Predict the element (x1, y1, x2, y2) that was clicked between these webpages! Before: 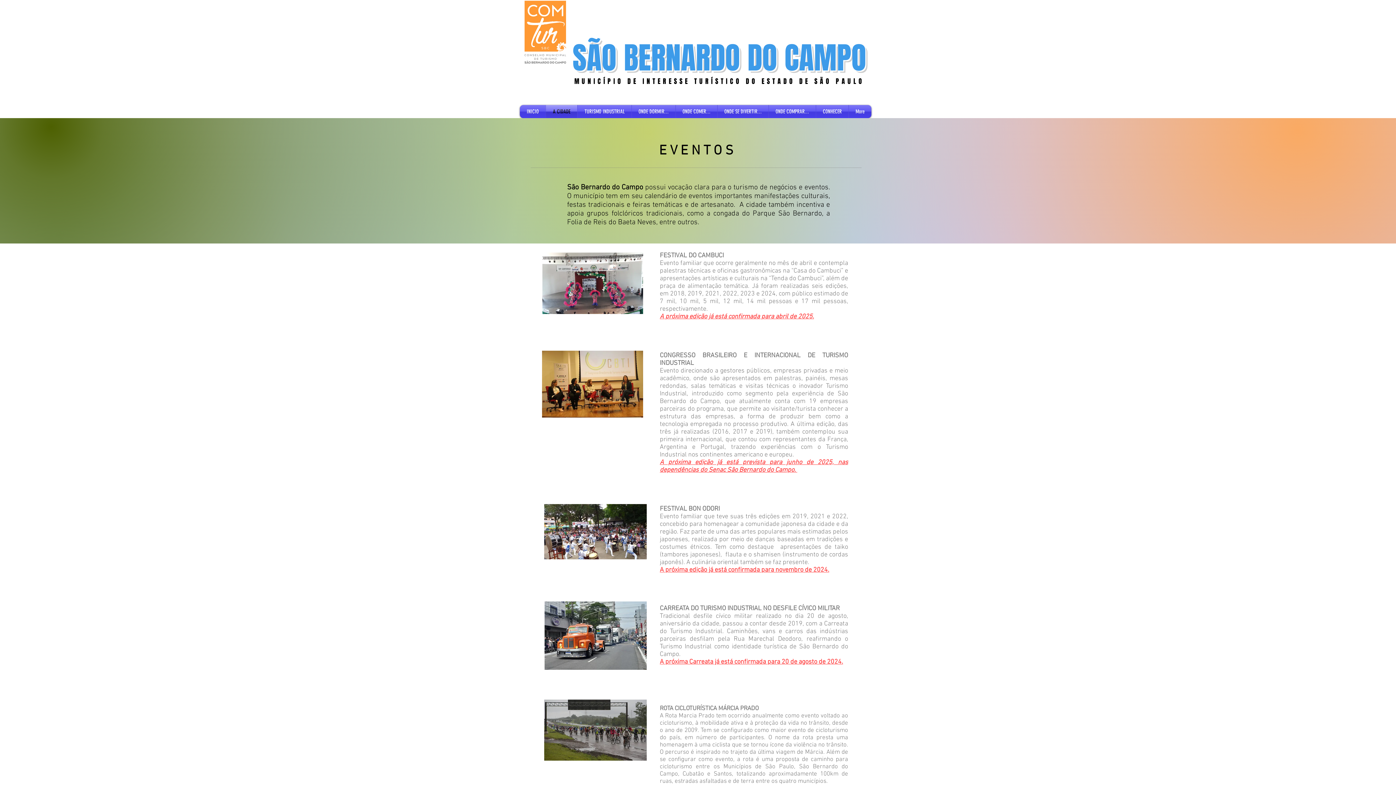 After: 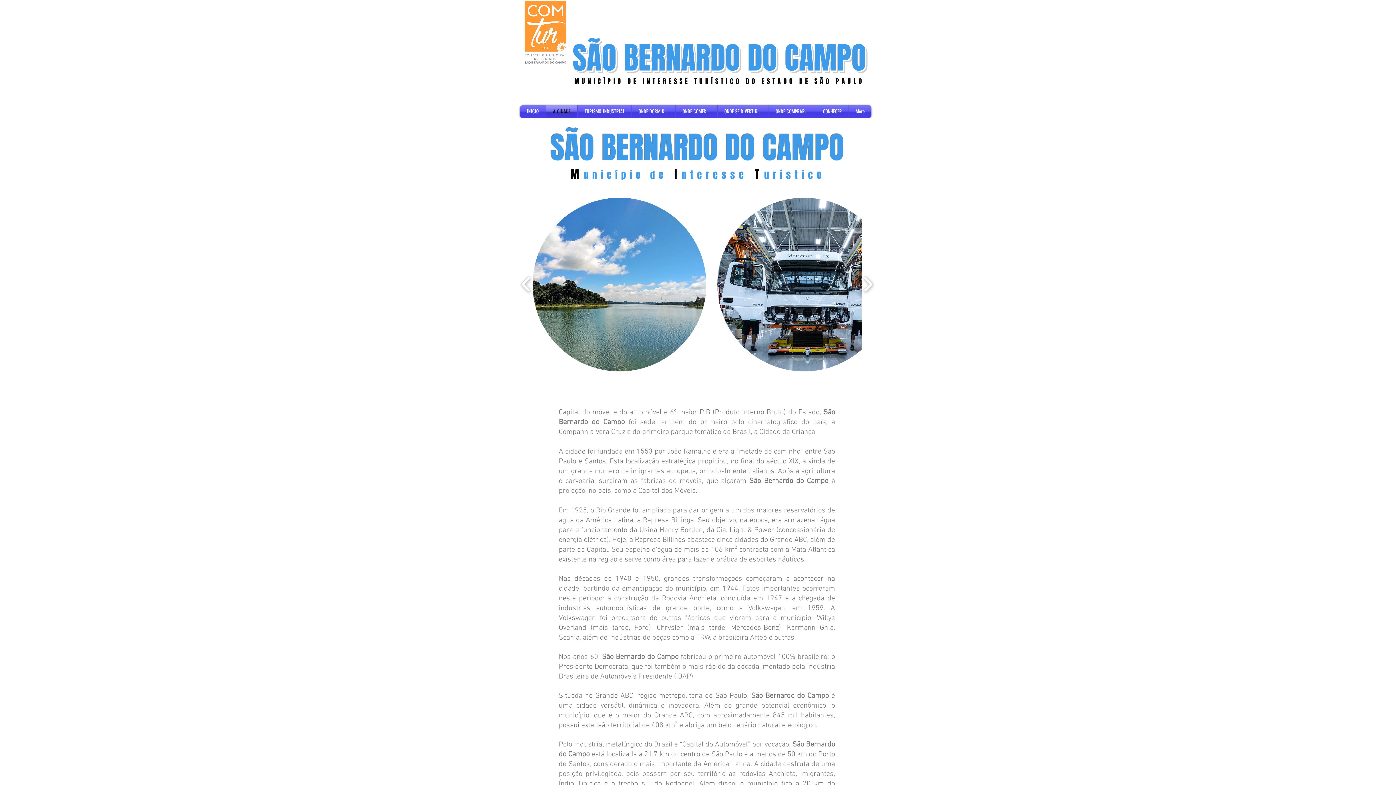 Action: label: A CIDADE bbox: (546, 105, 577, 118)